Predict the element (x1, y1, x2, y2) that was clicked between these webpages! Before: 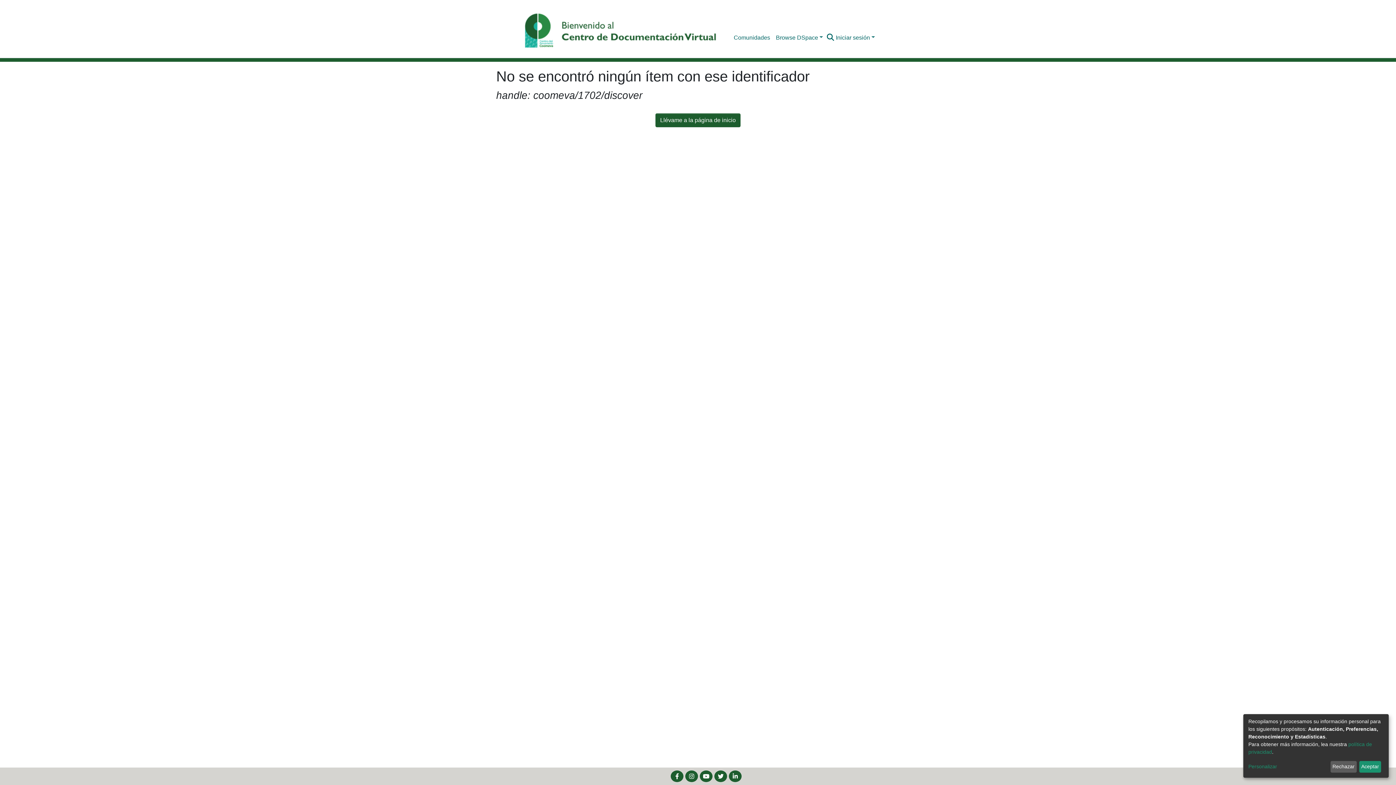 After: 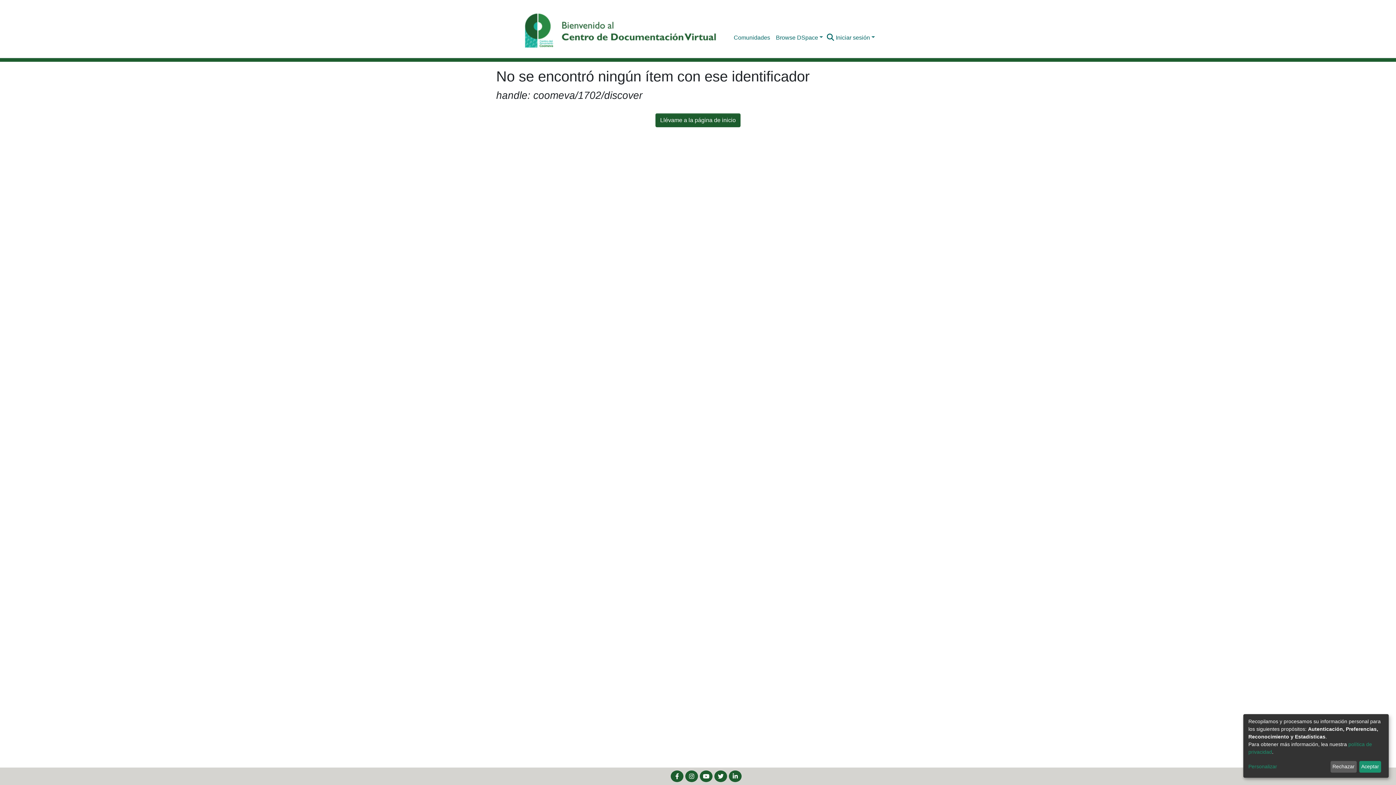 Action: bbox: (714, 770, 727, 782)